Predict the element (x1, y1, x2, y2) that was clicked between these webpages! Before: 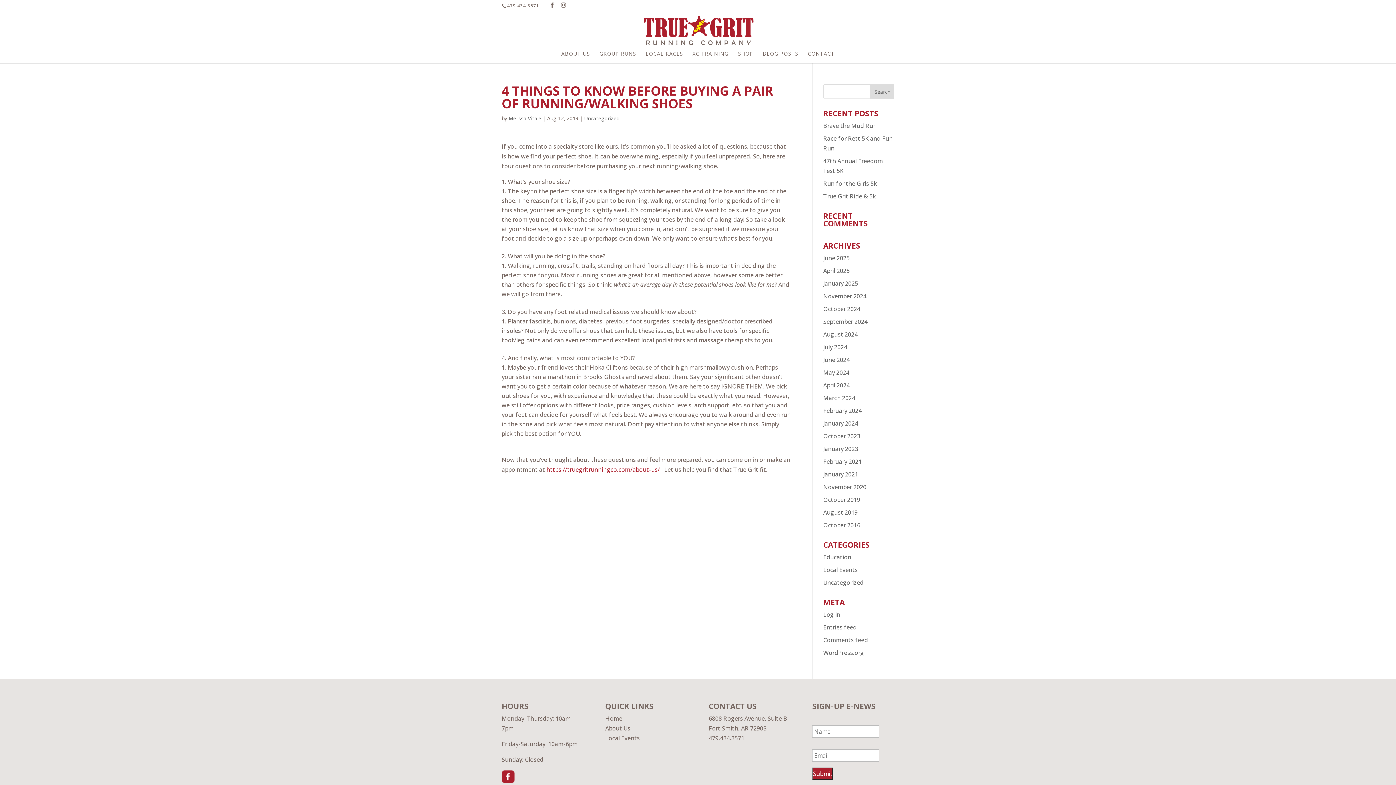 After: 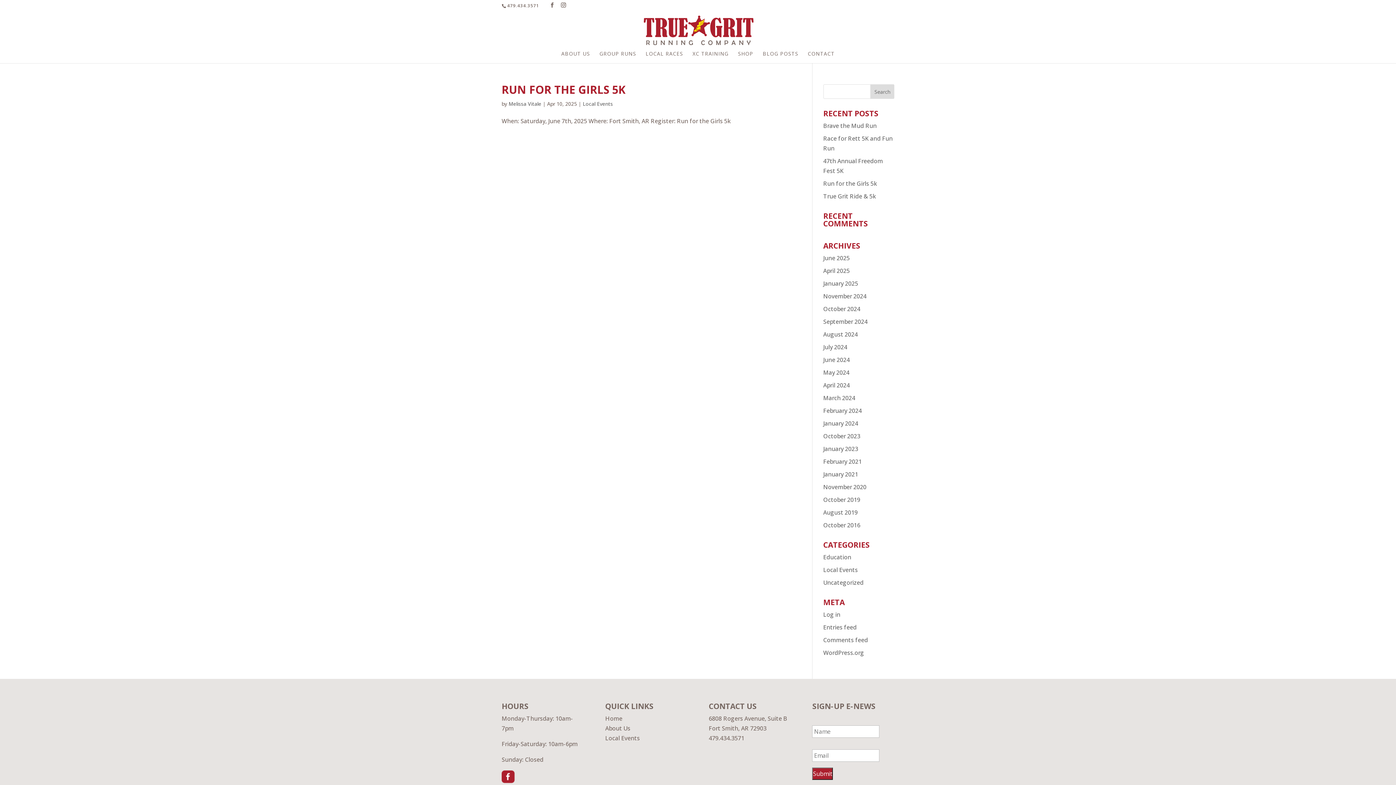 Action: bbox: (823, 266, 850, 274) label: April 2025